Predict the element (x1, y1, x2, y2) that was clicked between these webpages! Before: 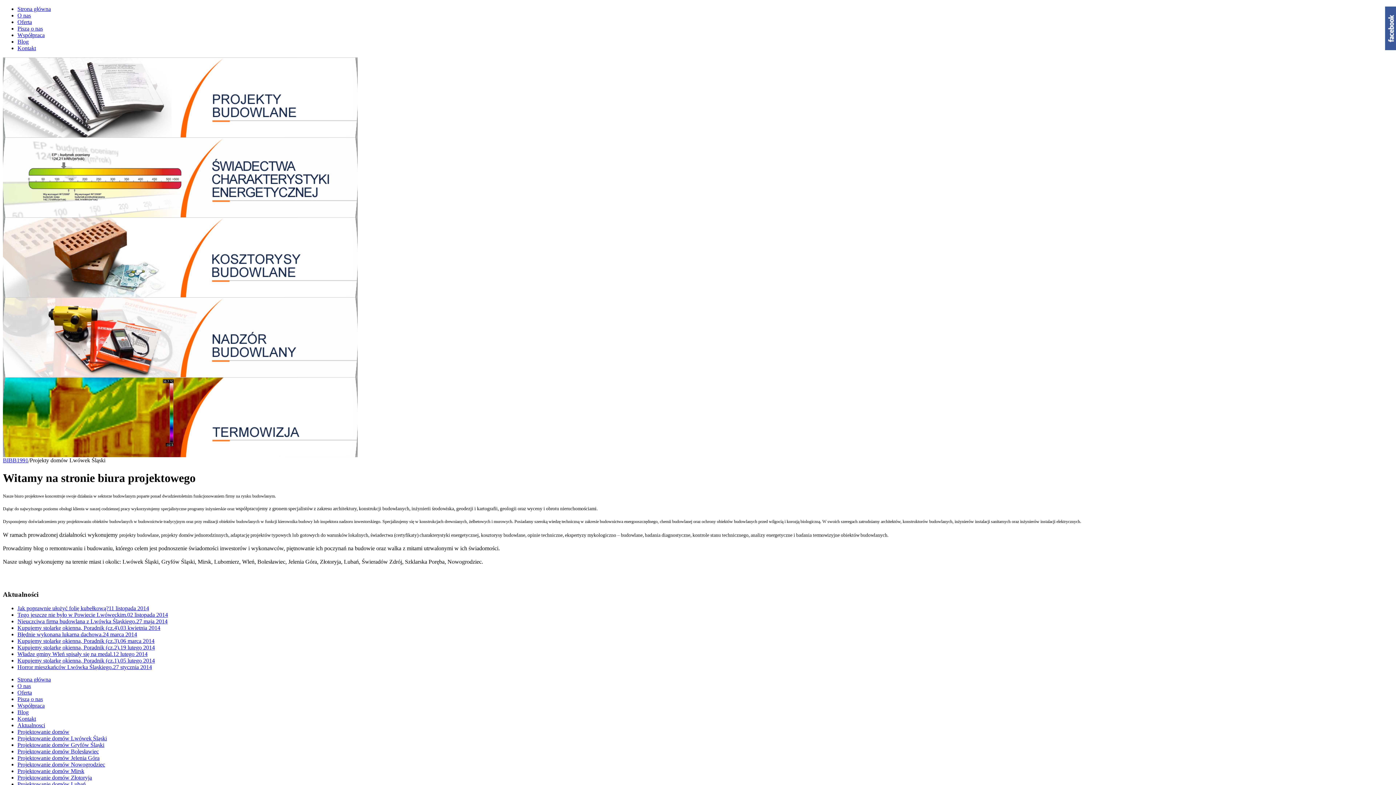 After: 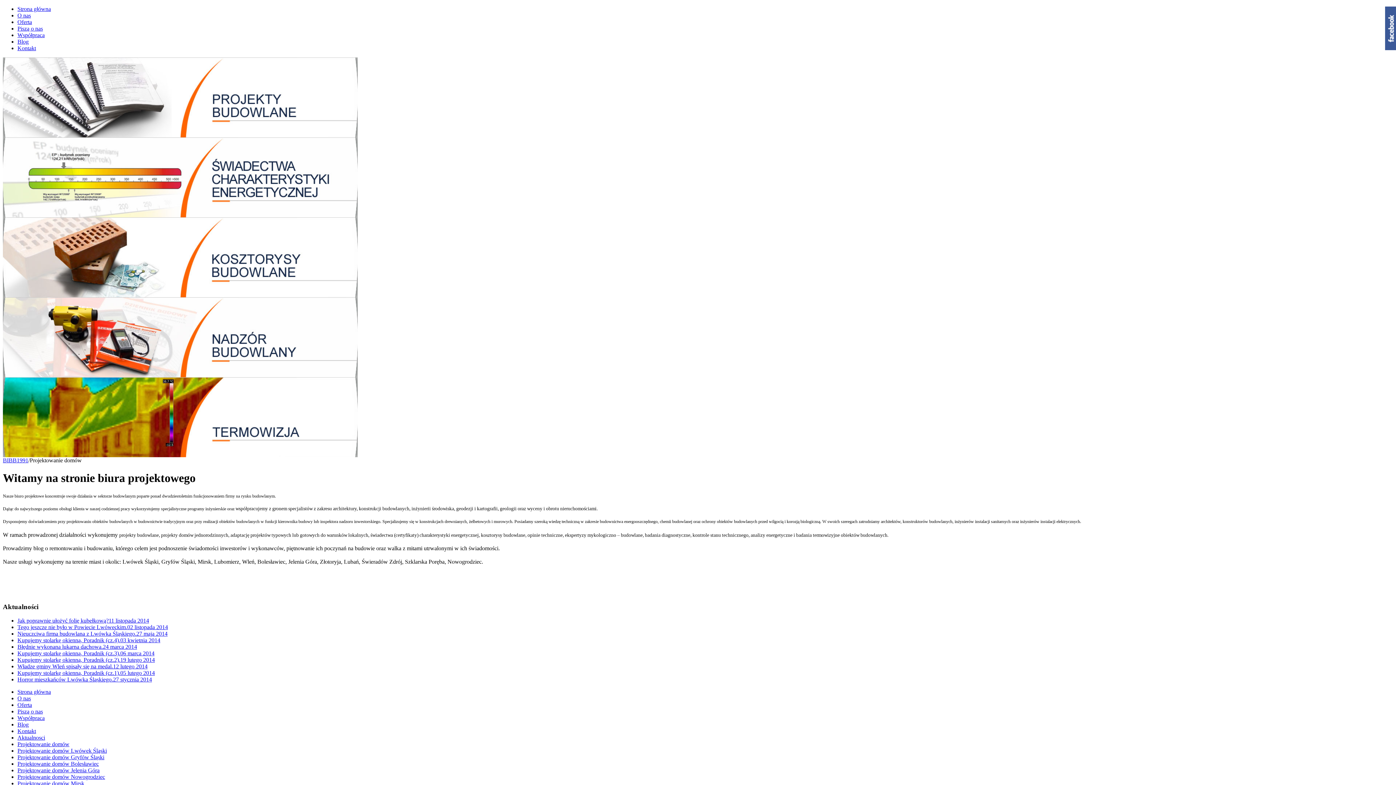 Action: label: Projektowanie domów bbox: (17, 729, 69, 735)